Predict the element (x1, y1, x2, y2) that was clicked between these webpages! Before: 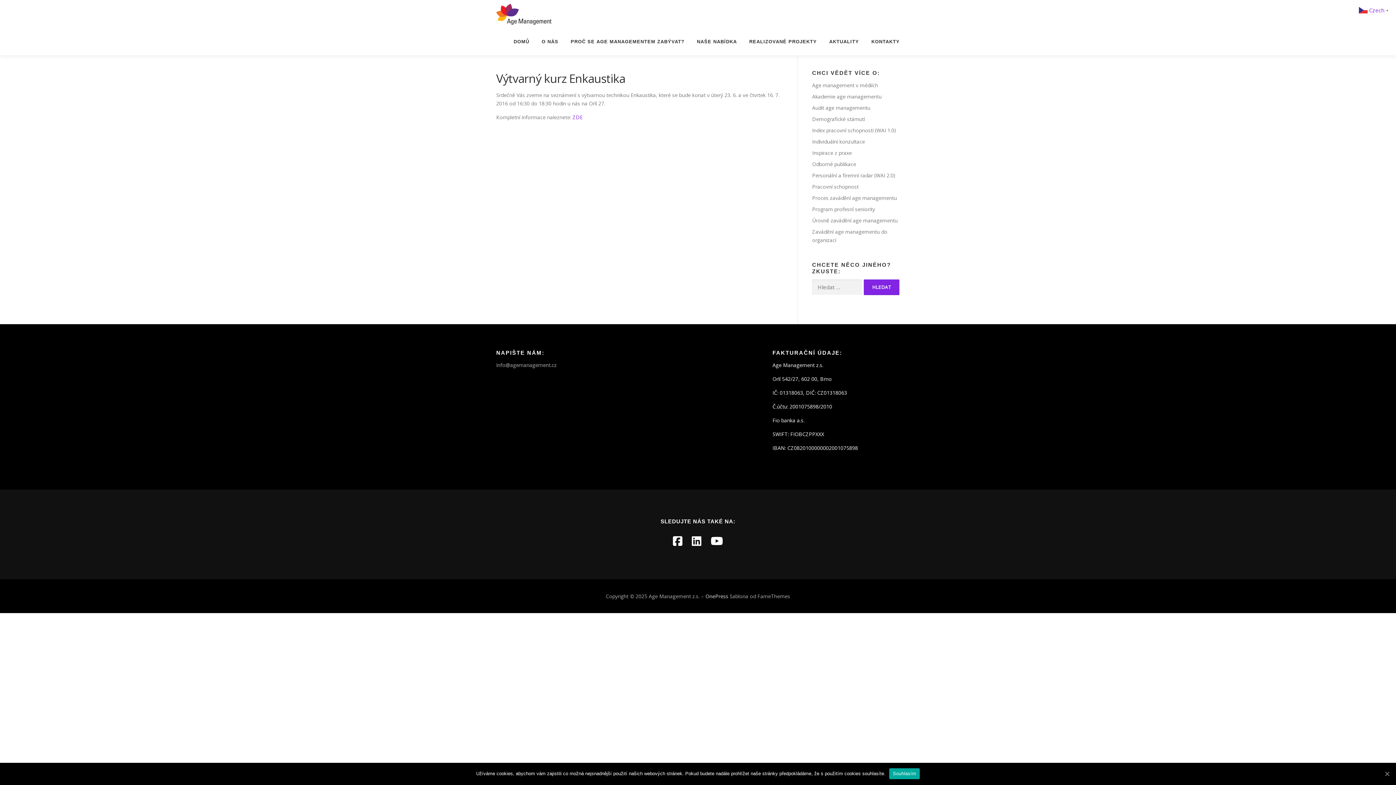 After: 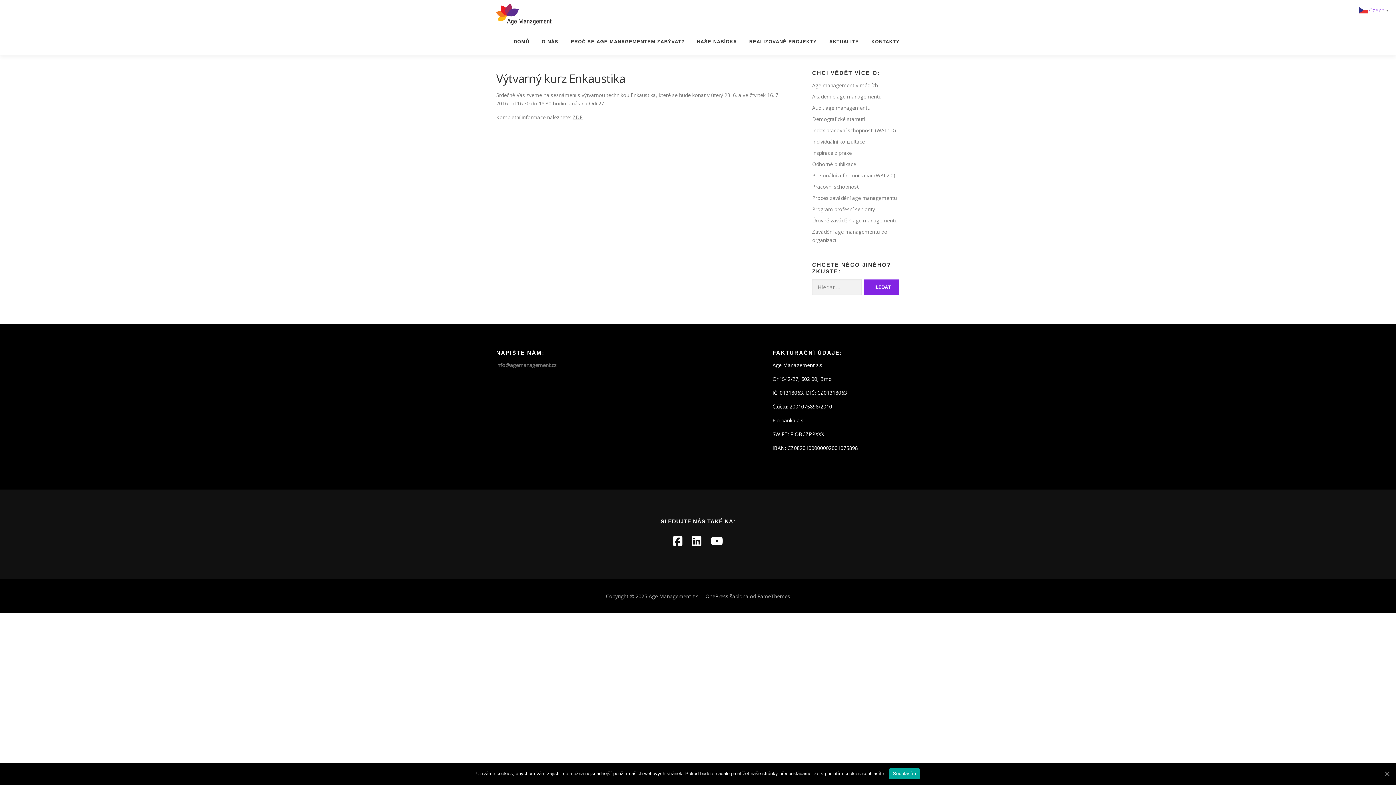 Action: label: ZDE bbox: (572, 113, 582, 120)